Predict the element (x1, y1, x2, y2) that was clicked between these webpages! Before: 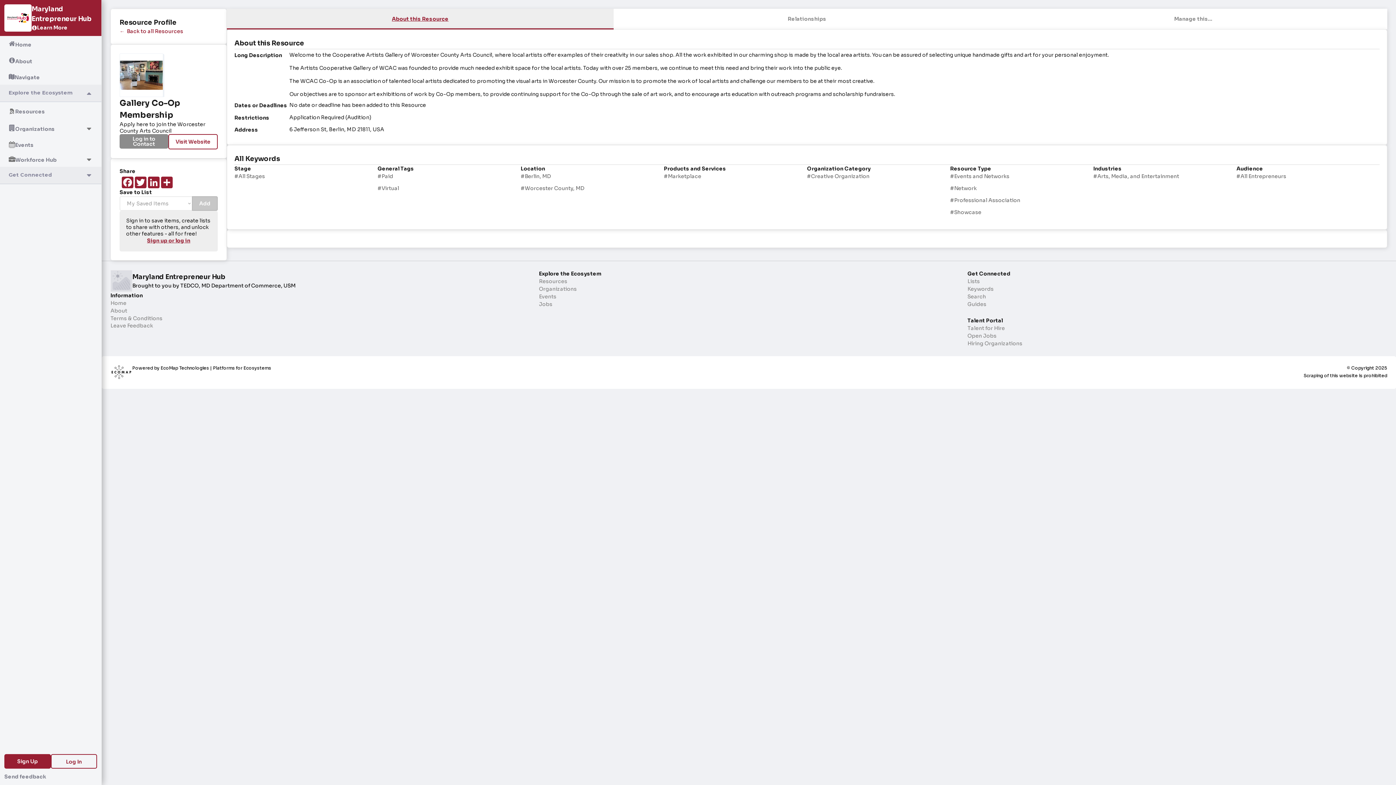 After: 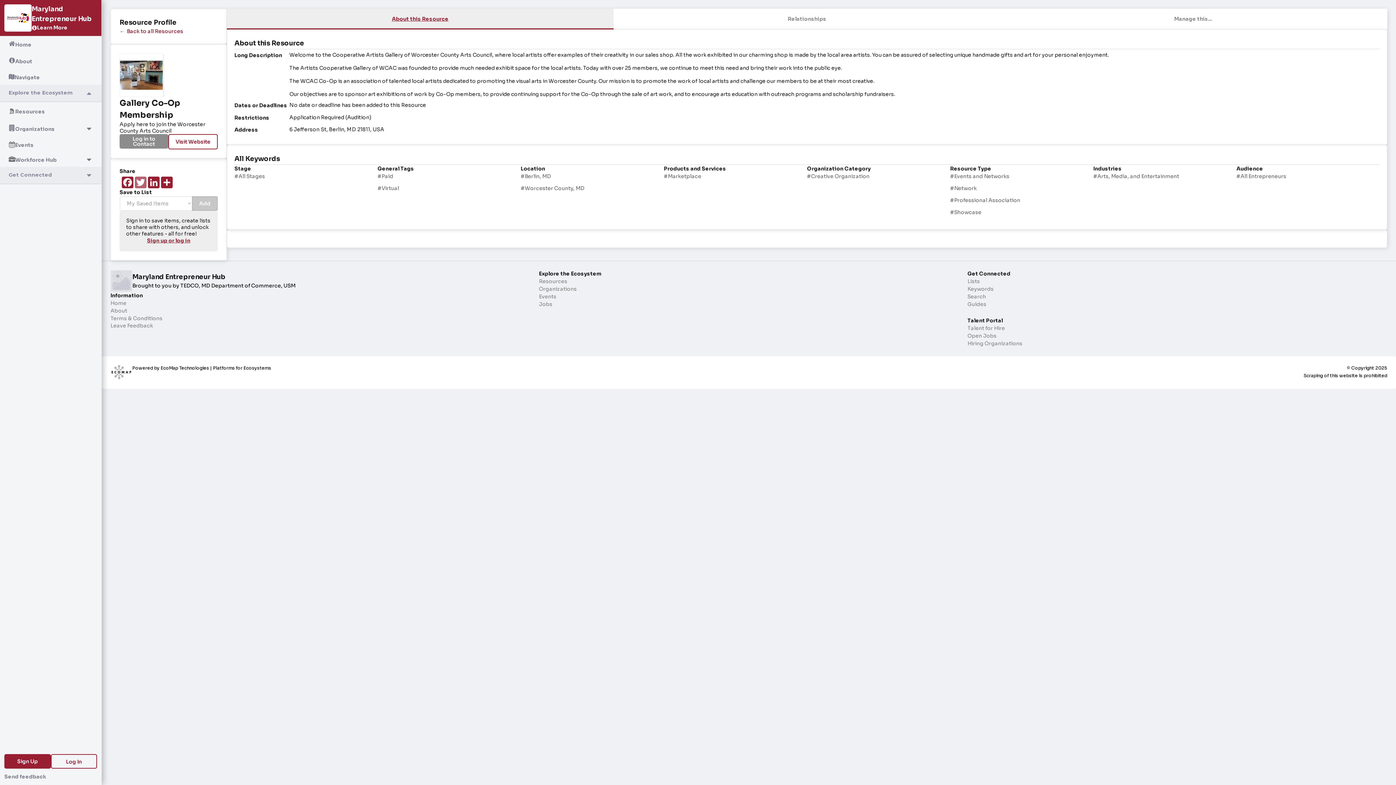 Action: bbox: (134, 176, 147, 188) label: Twitter